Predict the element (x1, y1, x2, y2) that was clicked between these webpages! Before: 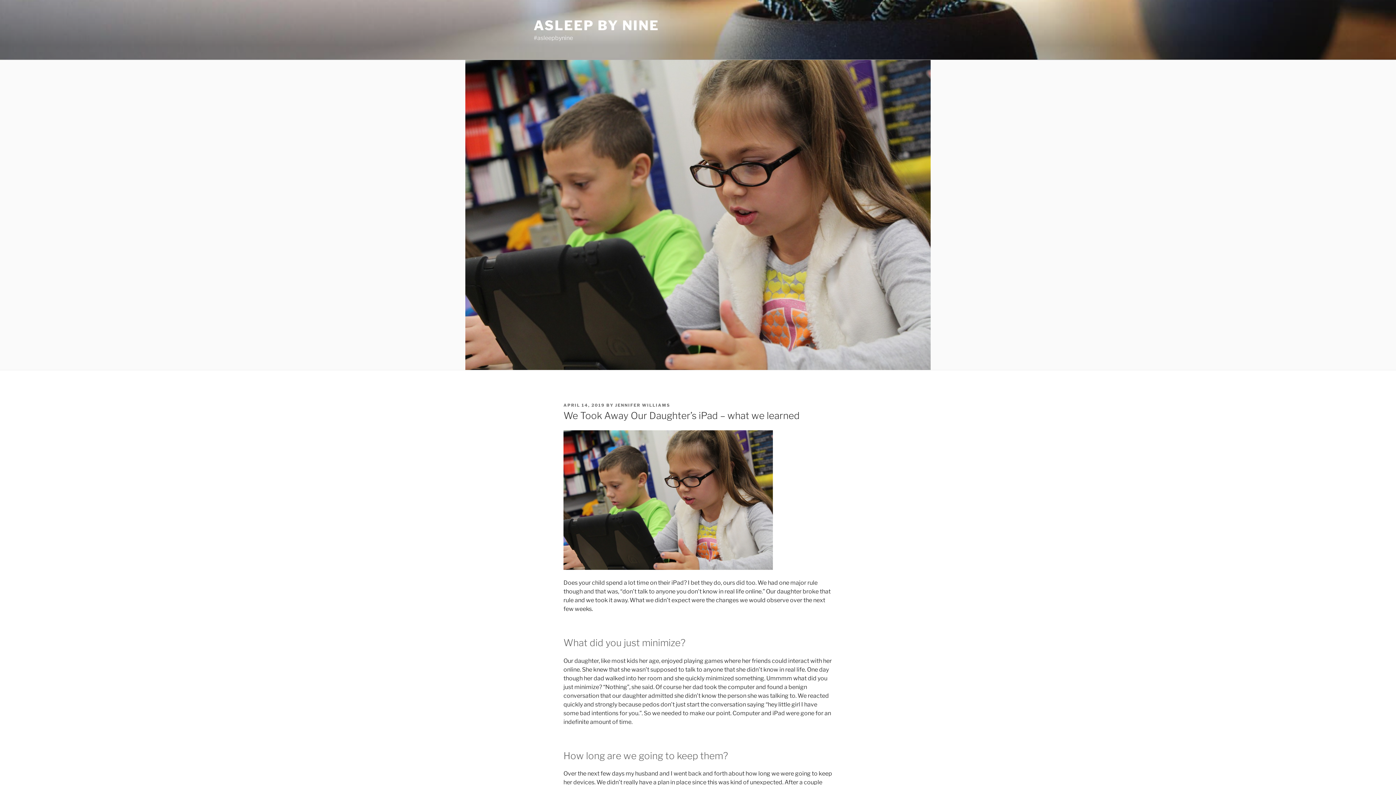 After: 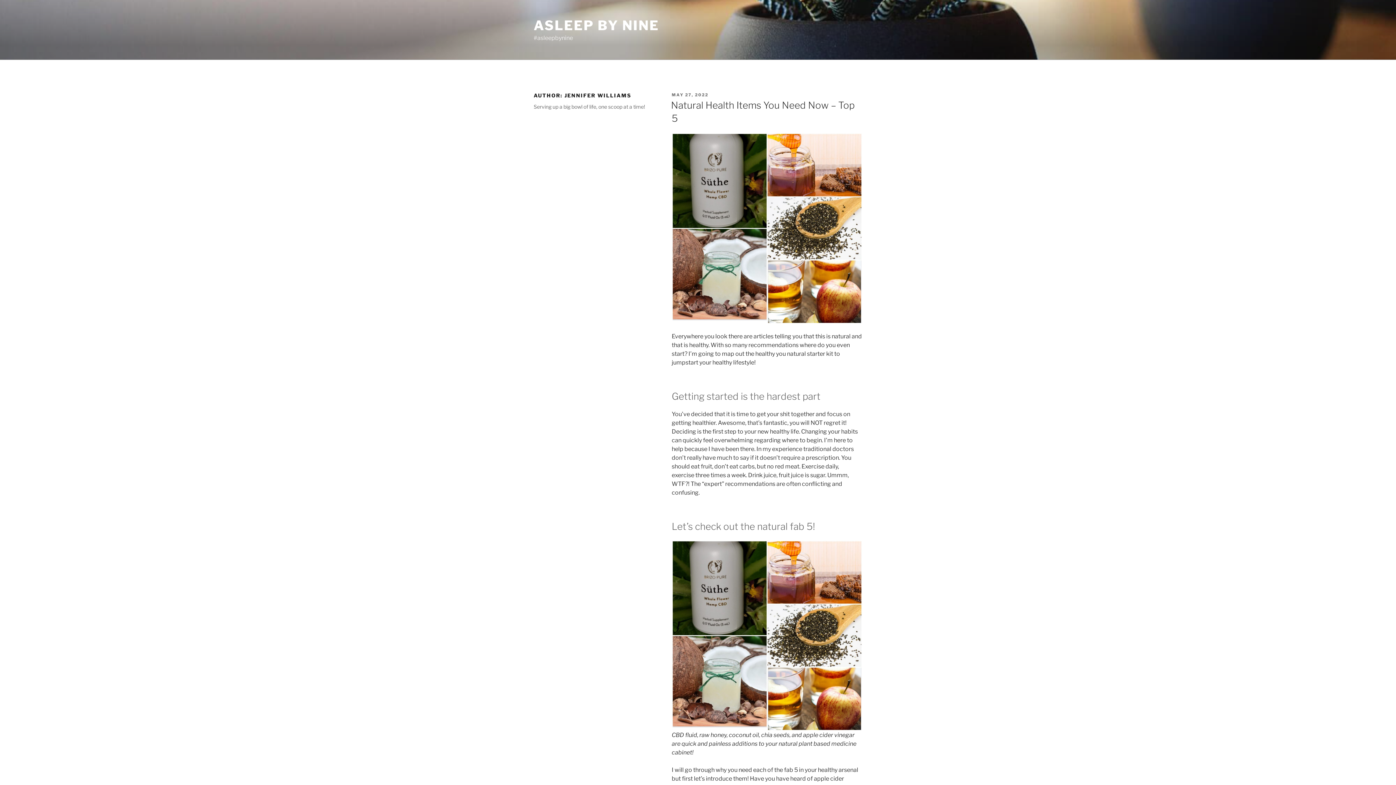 Action: bbox: (615, 402, 670, 408) label: JENNIFER WILLIAMS